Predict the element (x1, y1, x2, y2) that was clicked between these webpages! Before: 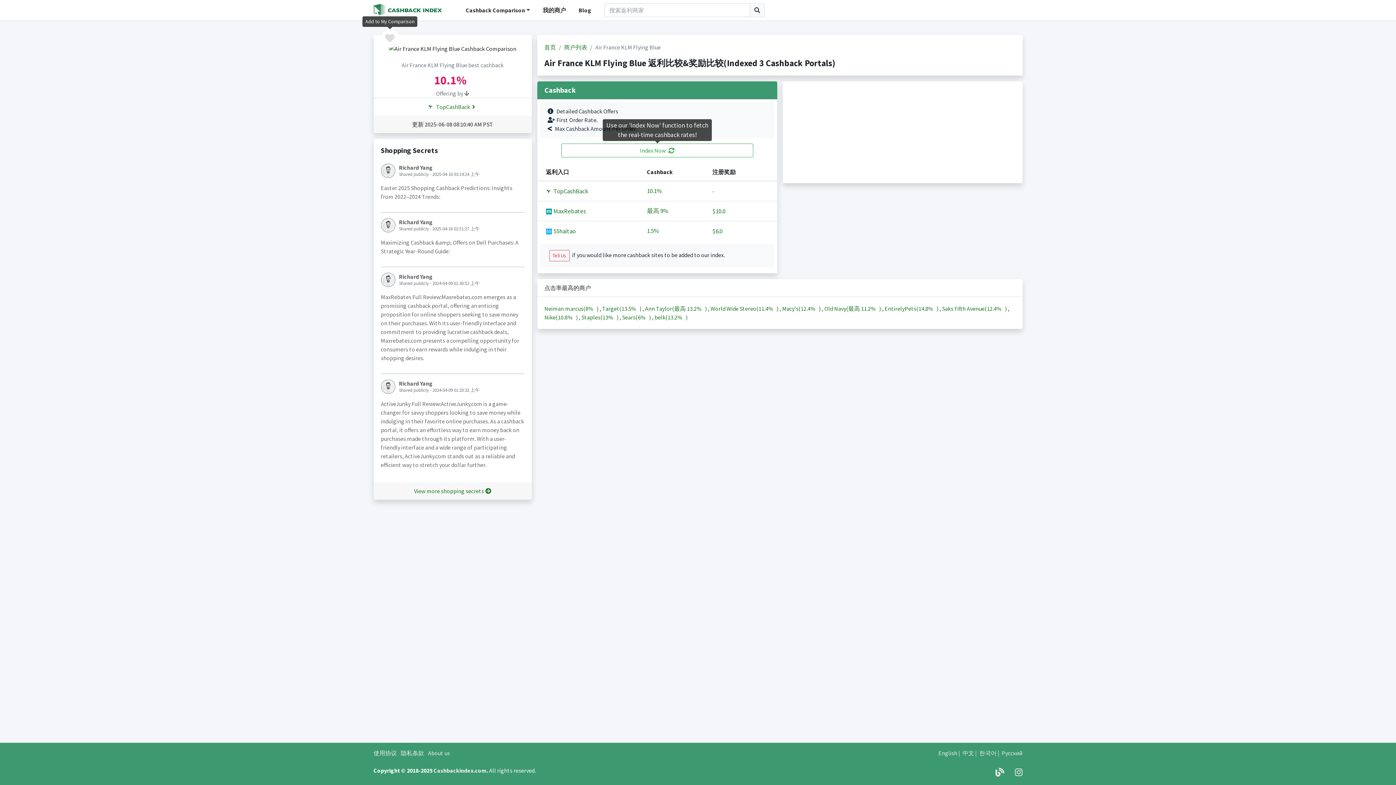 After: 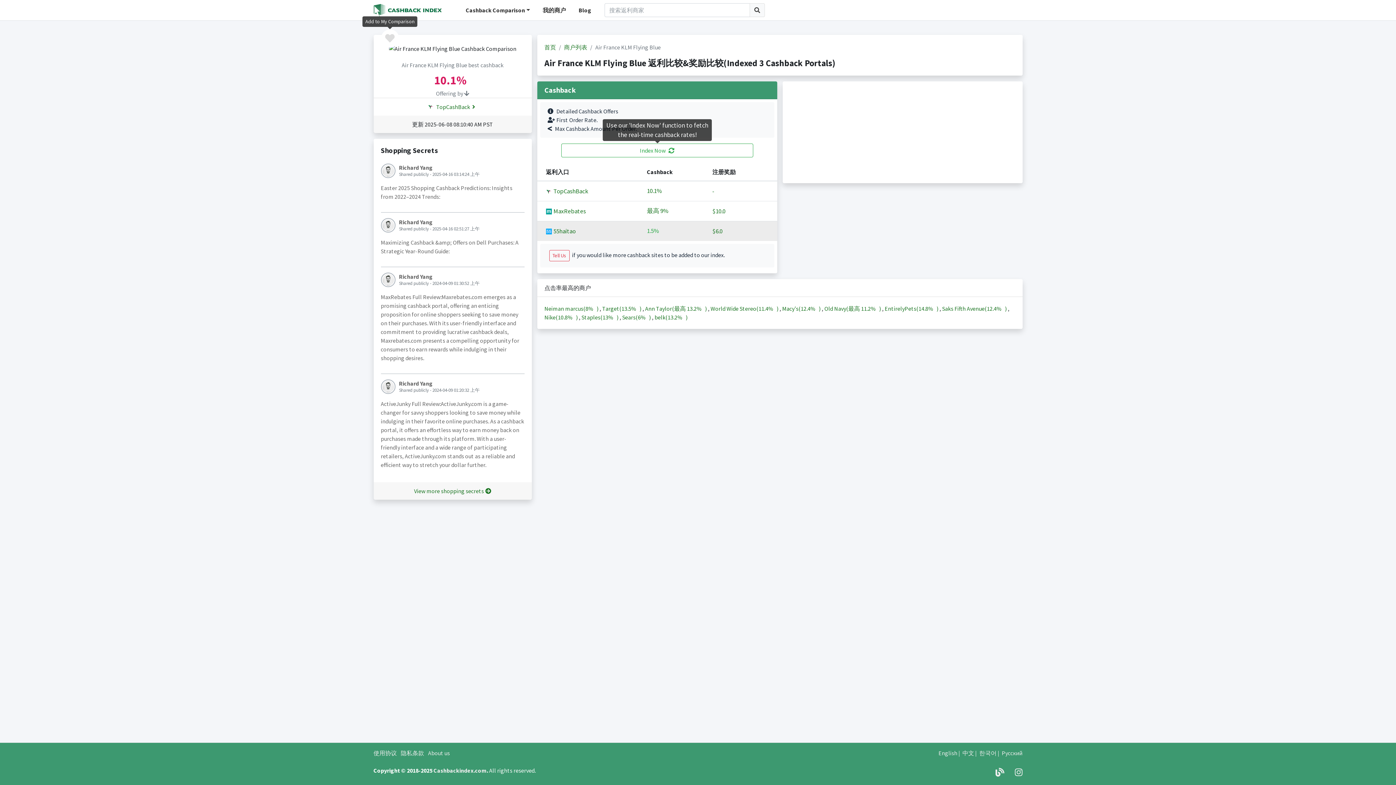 Action: bbox: (647, 227, 703, 234) label: 1.5%  